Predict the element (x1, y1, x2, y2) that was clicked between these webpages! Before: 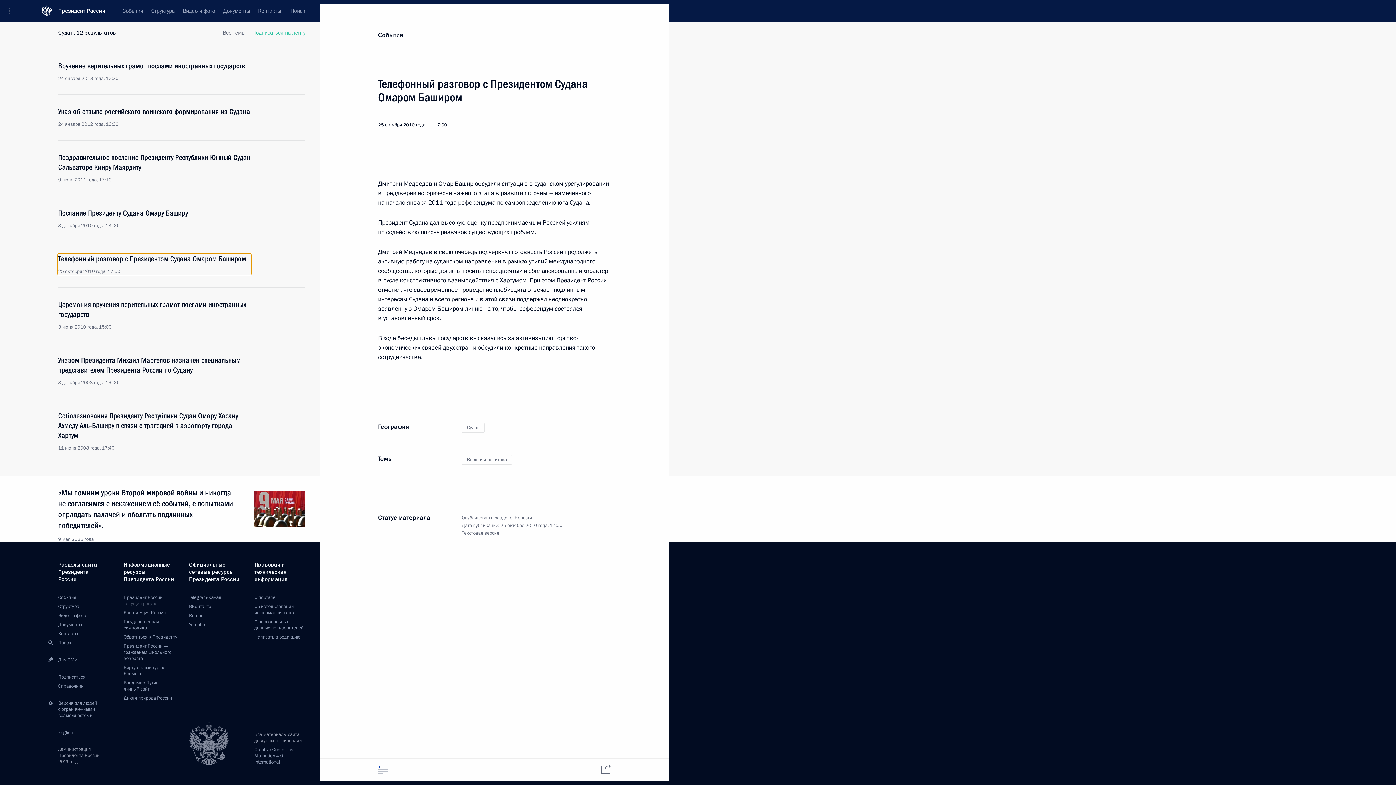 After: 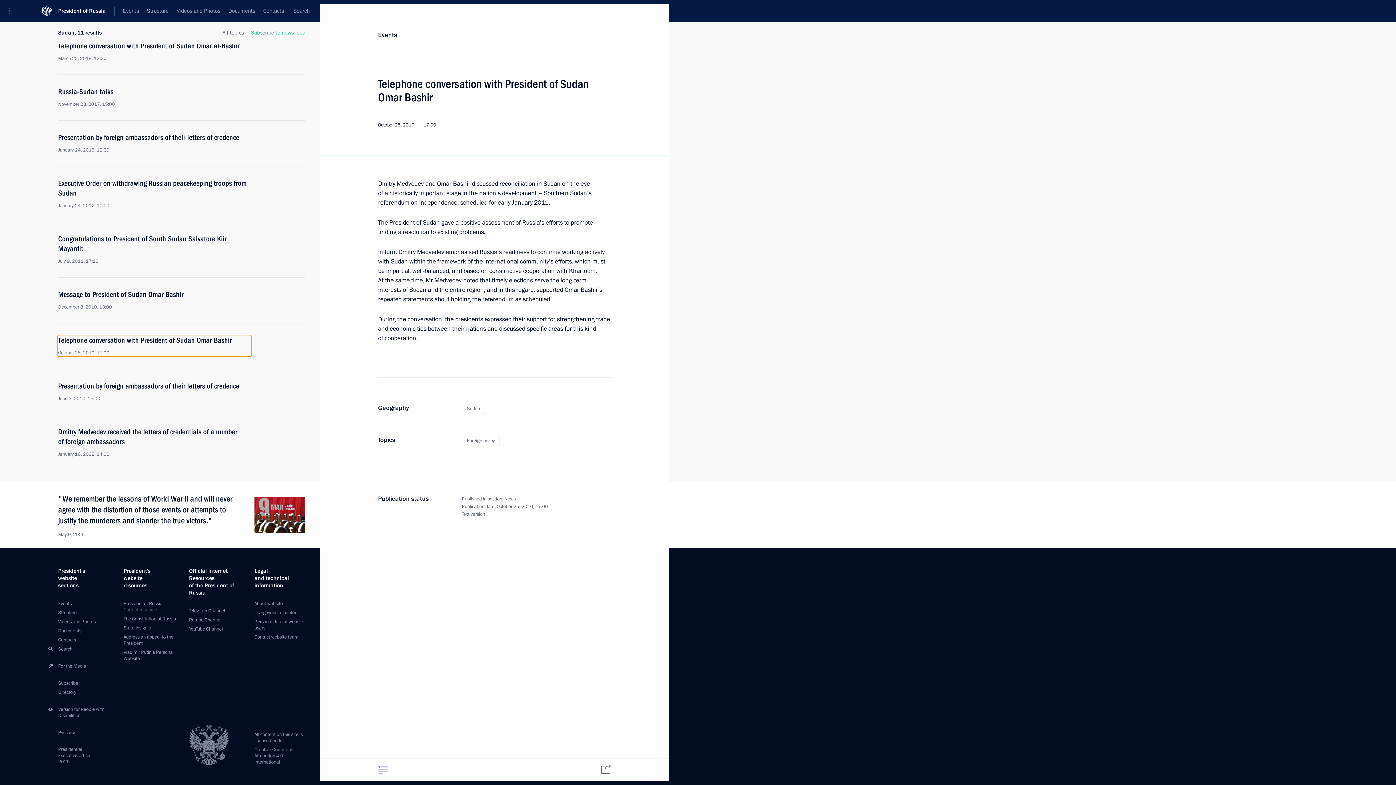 Action: bbox: (58, 729, 72, 736) label: English